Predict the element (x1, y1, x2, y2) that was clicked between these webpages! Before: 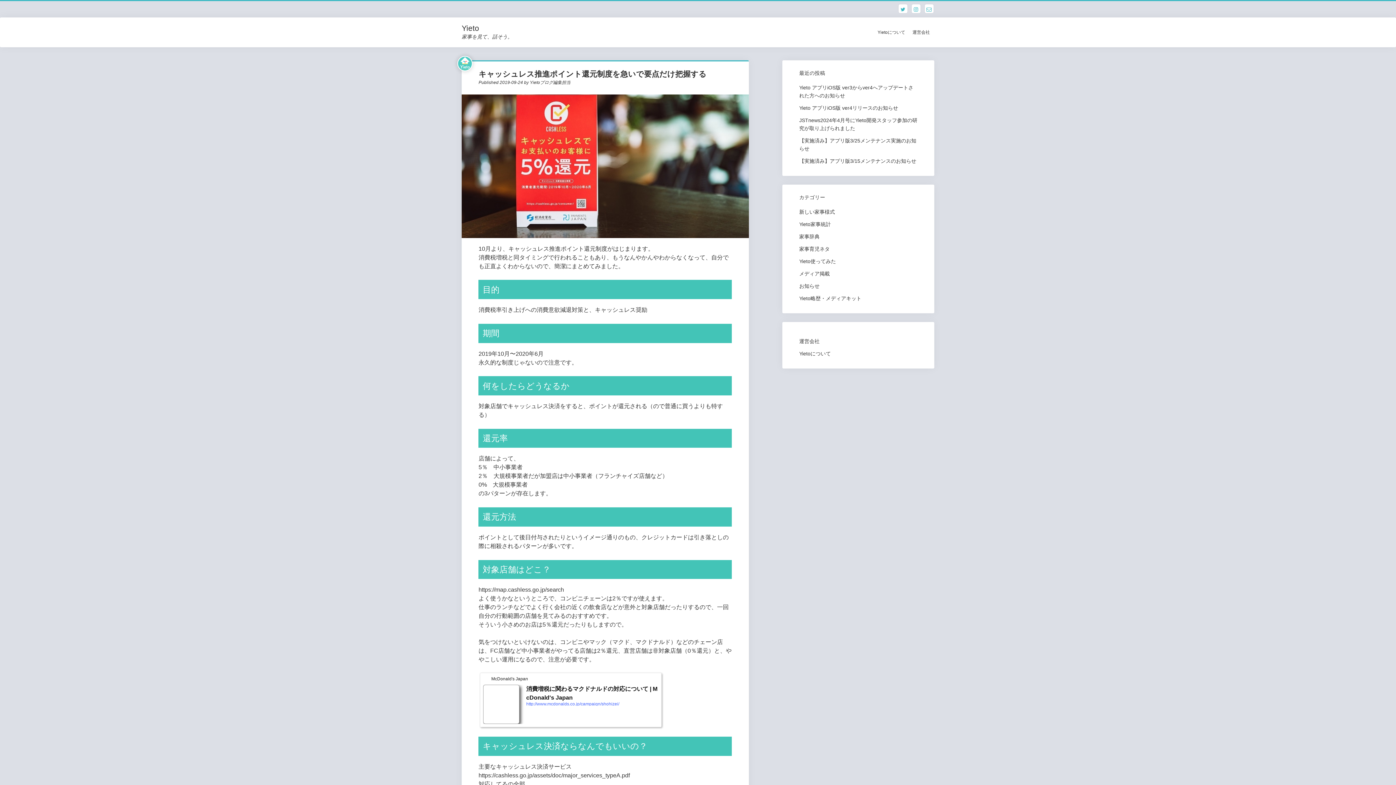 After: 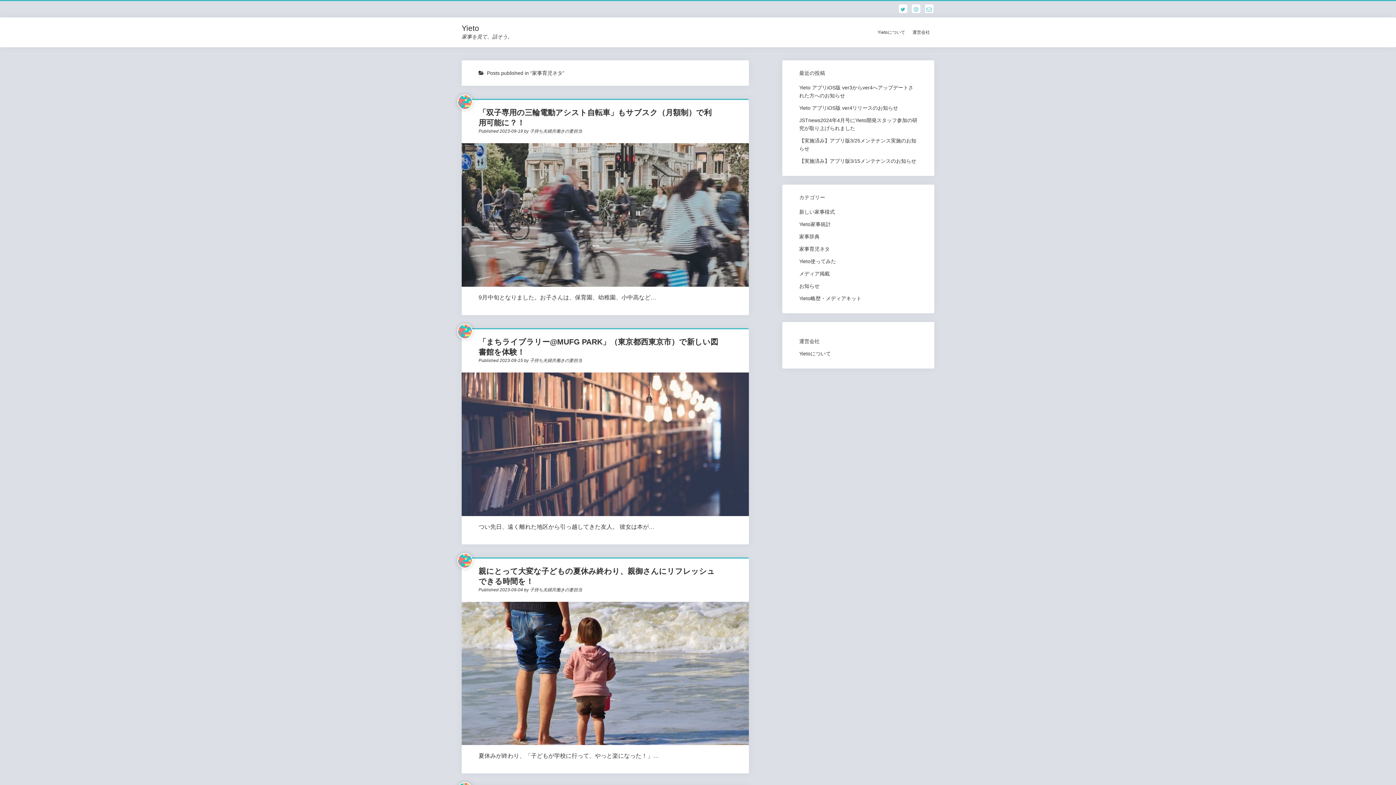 Action: label: 家事育児ネタ bbox: (799, 246, 829, 252)